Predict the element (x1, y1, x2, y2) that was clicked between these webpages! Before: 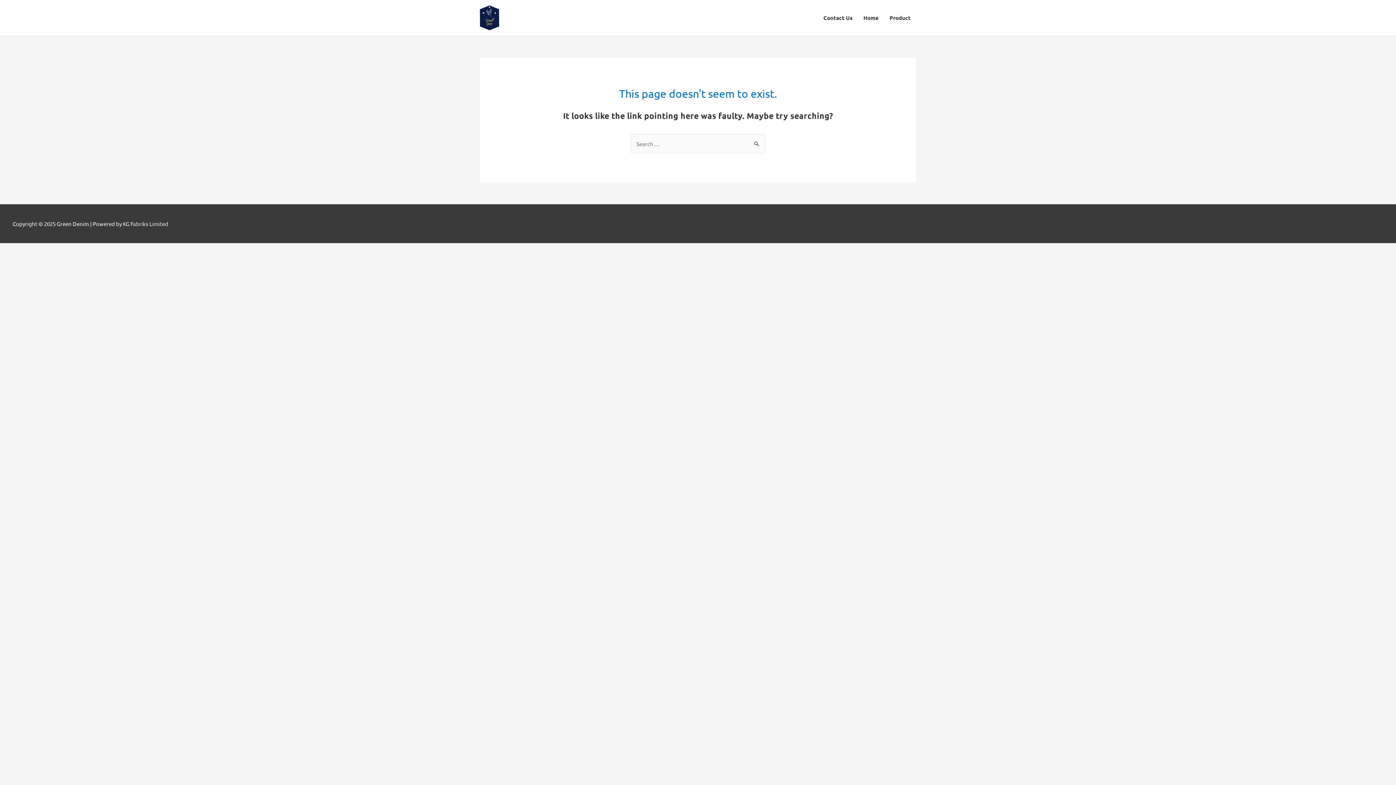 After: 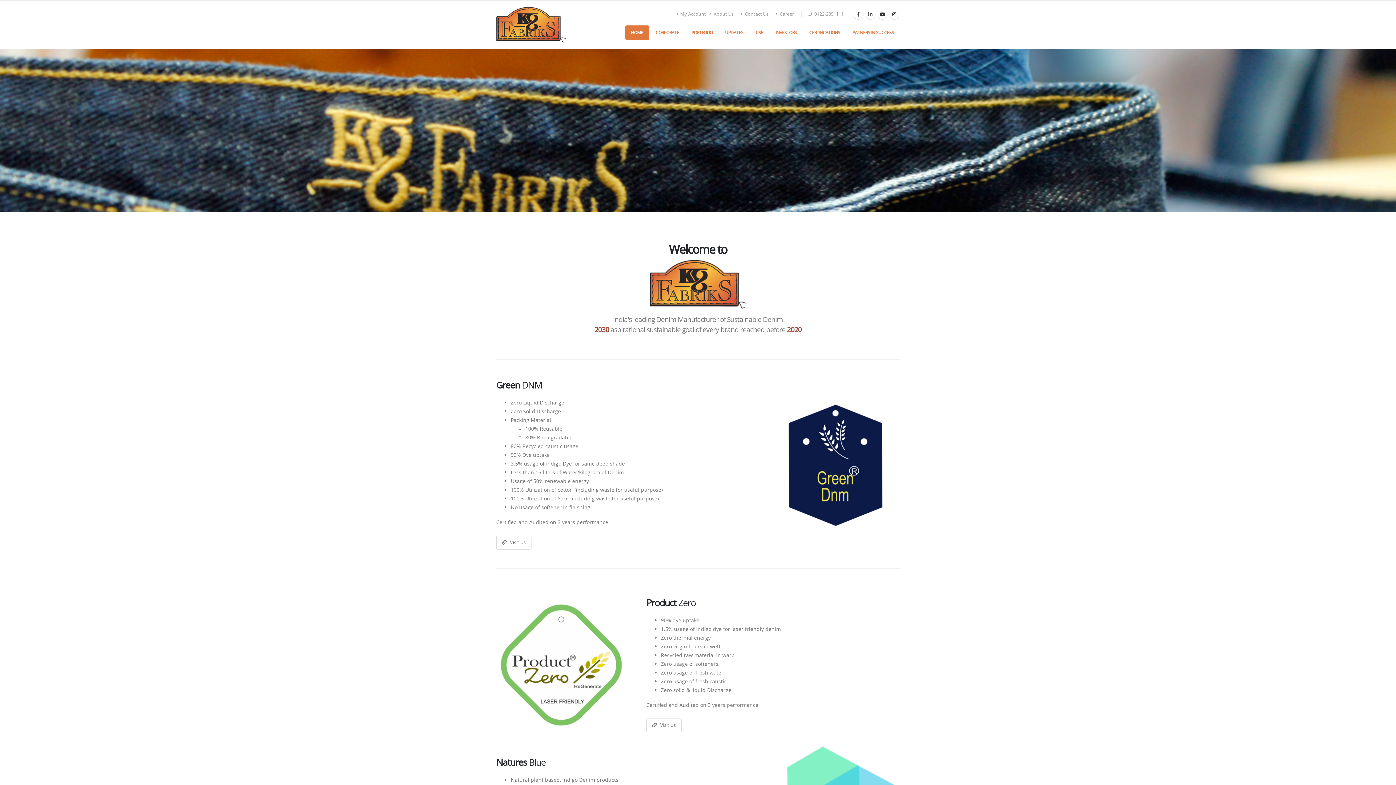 Action: bbox: (122, 220, 168, 227) label: KG Fabriks Limited